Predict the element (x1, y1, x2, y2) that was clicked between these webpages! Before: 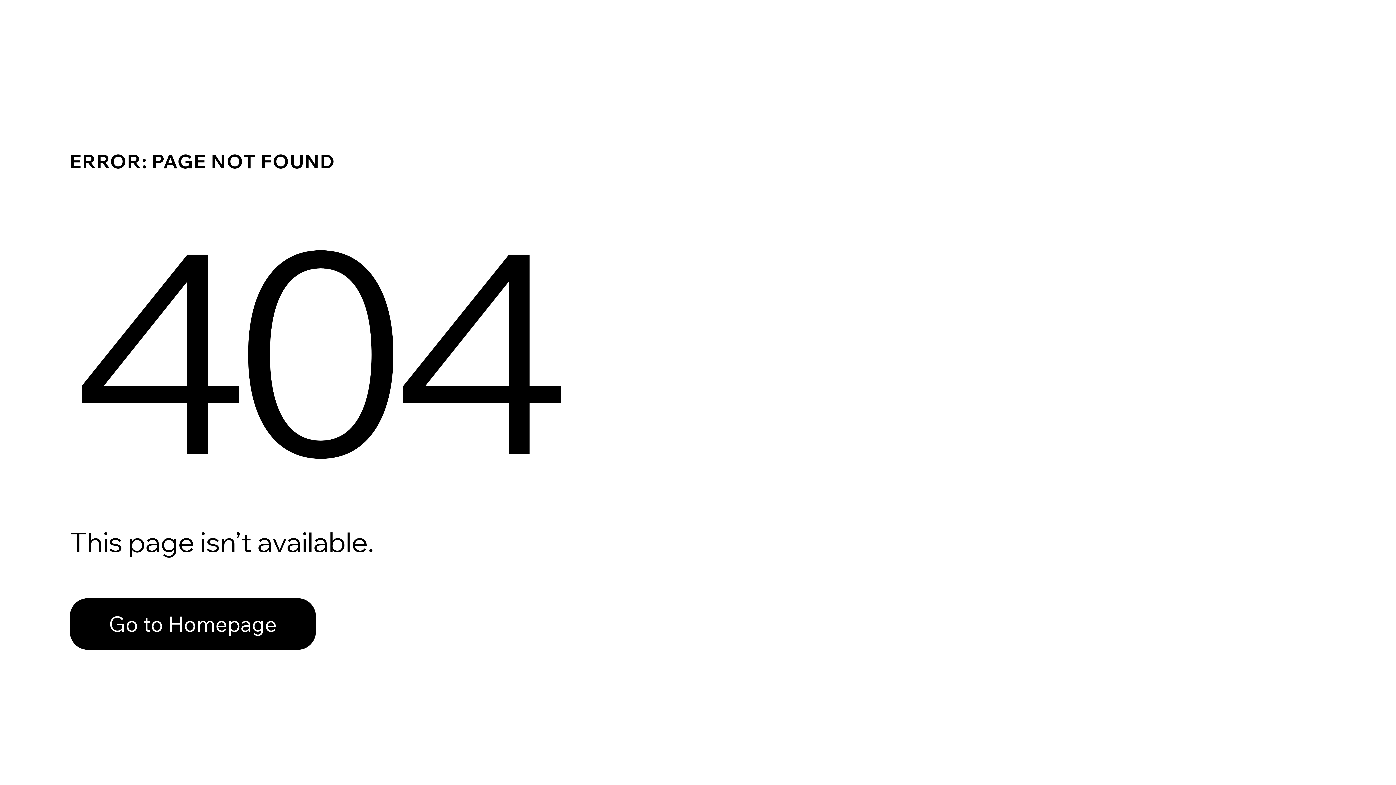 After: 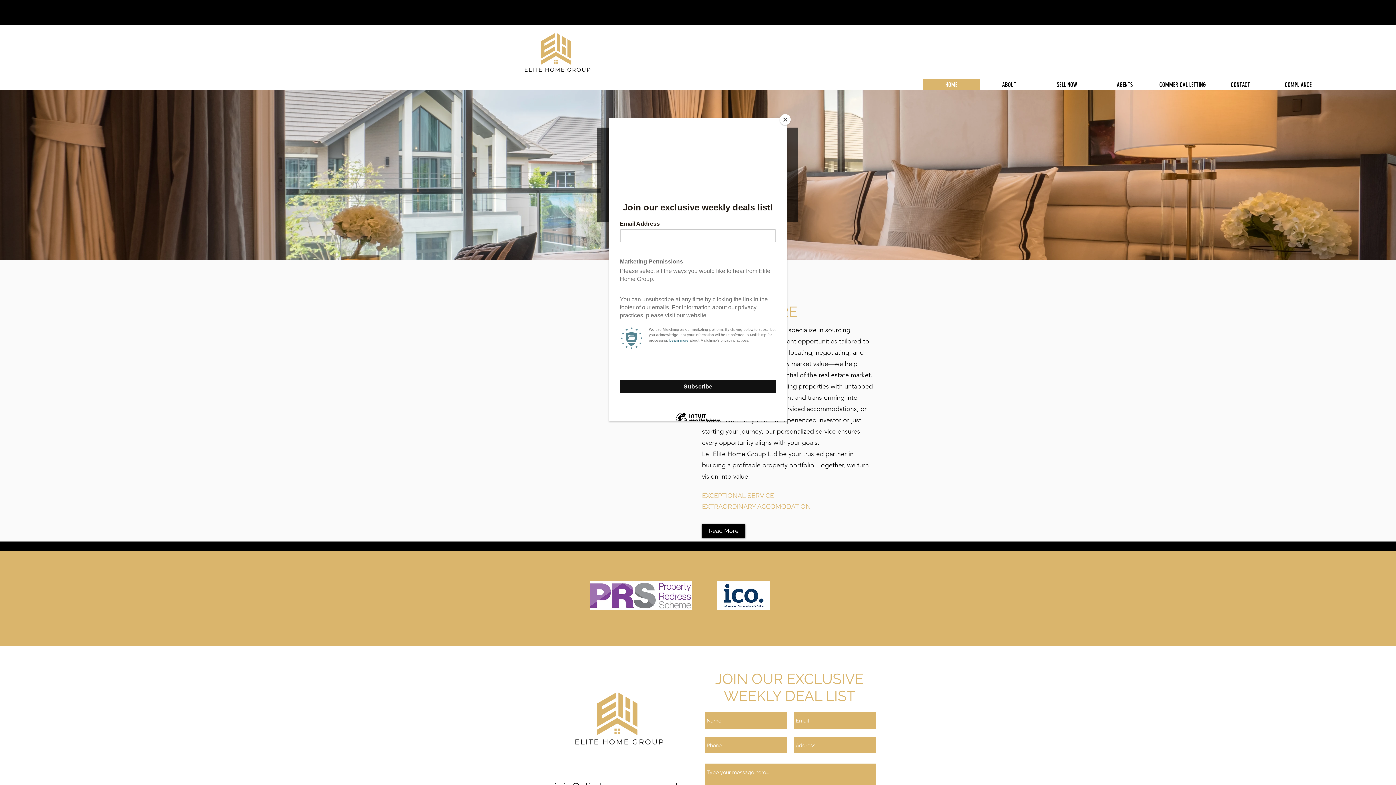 Action: label: Go to Homepage bbox: (69, 582, 768, 659)